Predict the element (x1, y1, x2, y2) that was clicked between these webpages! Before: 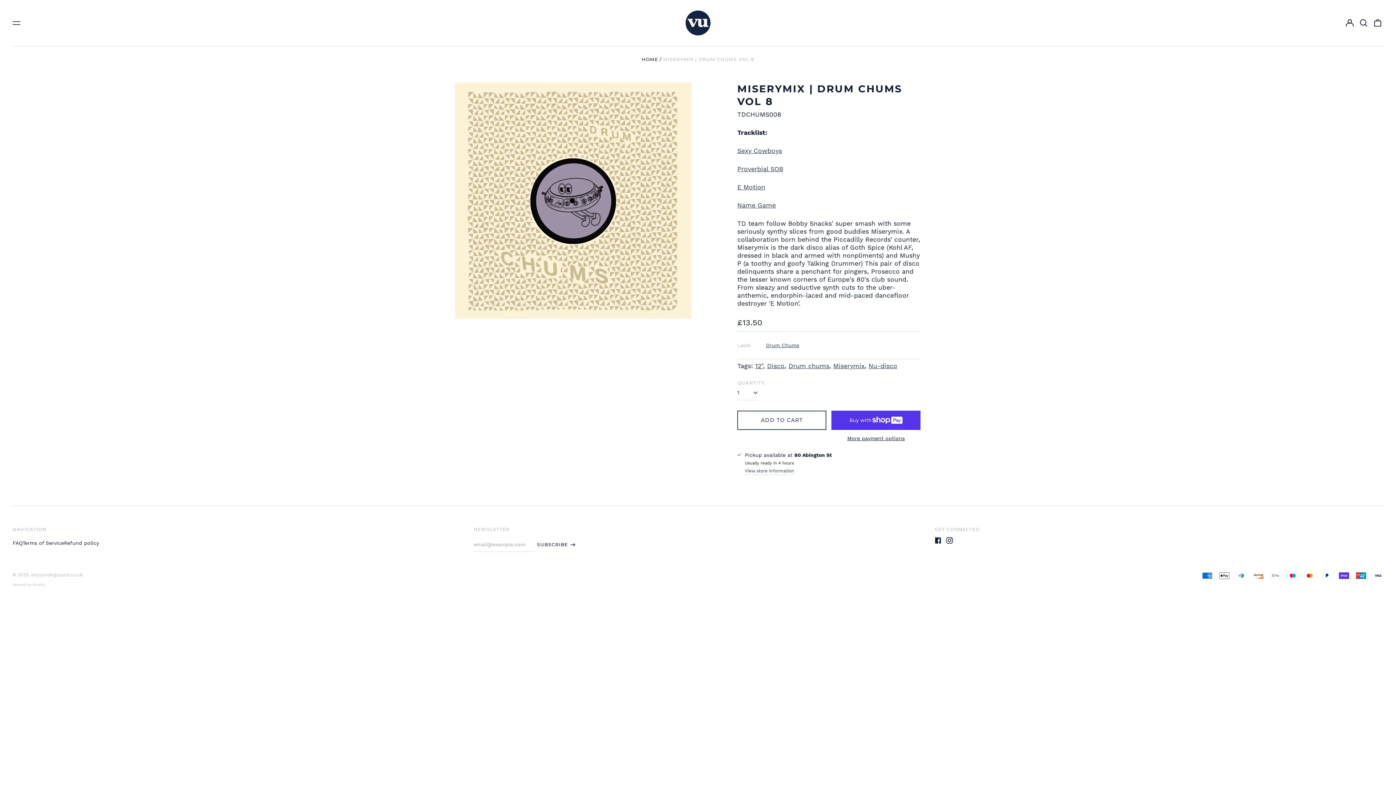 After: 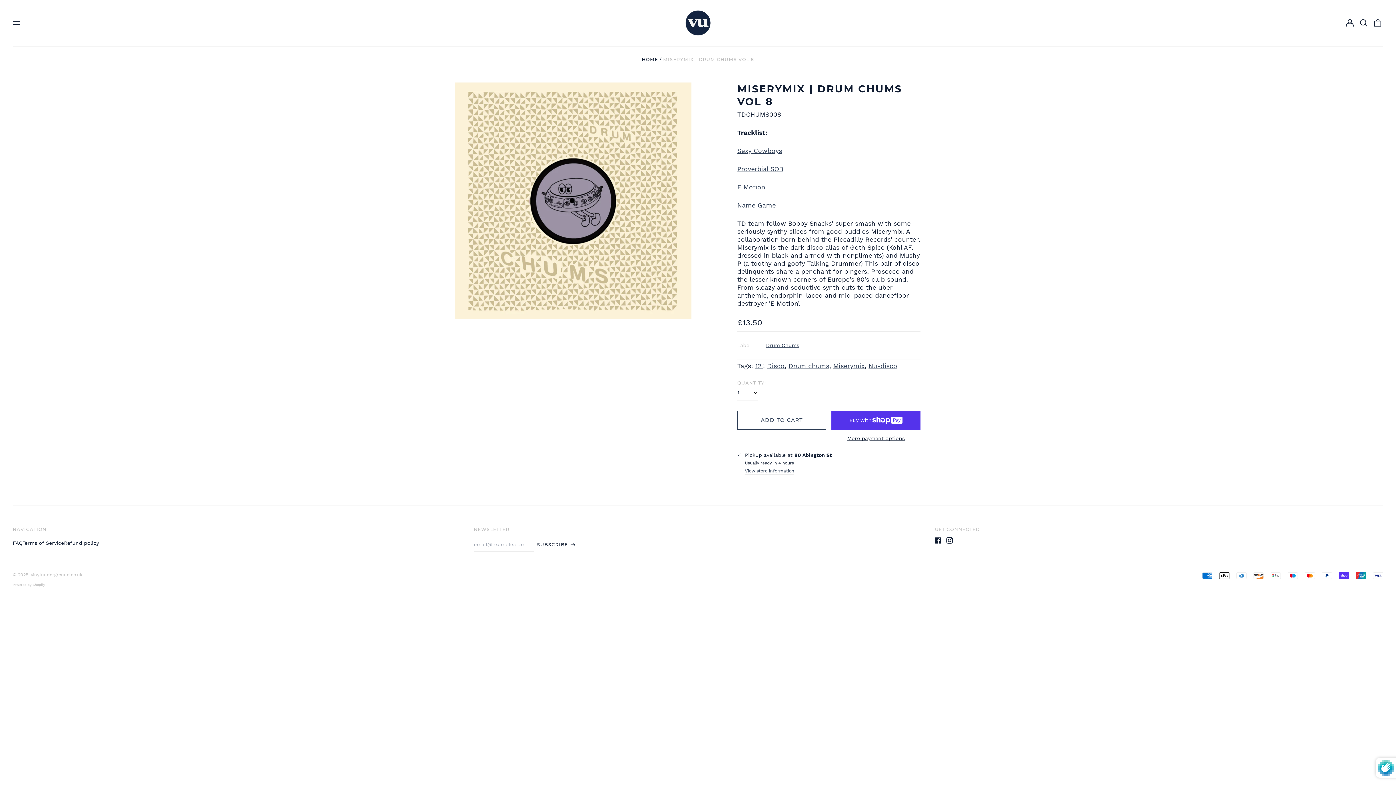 Action: label: SUBSCRIBE bbox: (537, 537, 575, 552)